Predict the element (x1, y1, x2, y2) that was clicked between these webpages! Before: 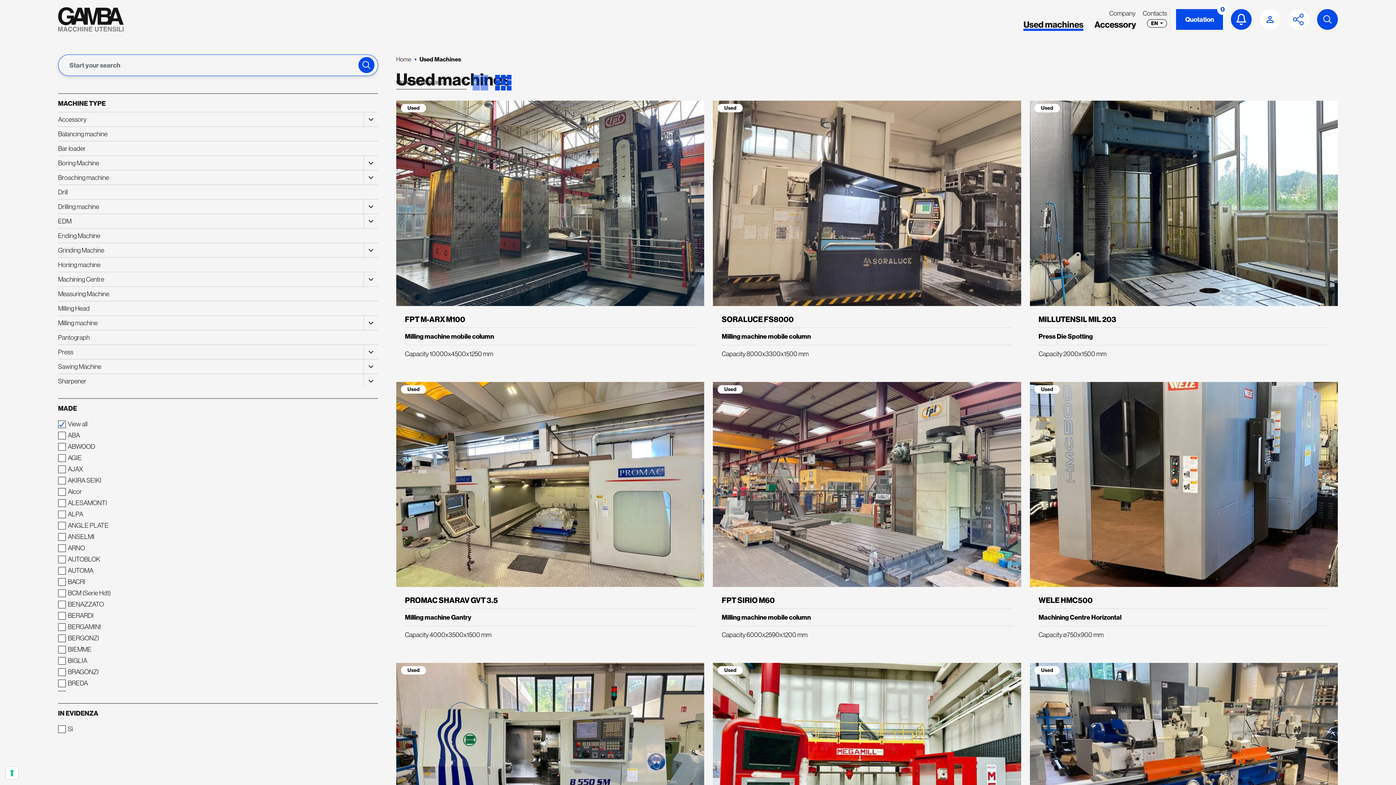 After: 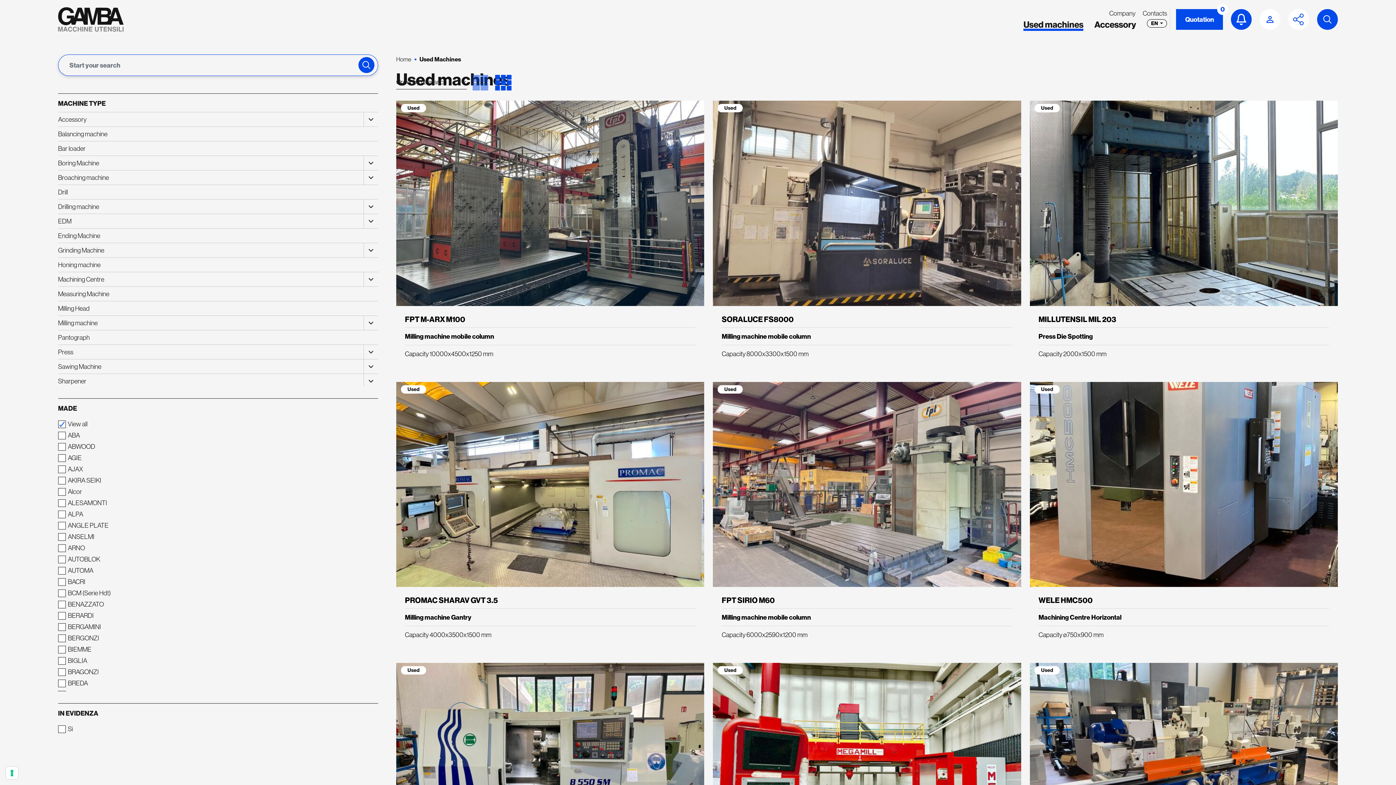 Action: bbox: (358, 57, 374, 73) label: Apply